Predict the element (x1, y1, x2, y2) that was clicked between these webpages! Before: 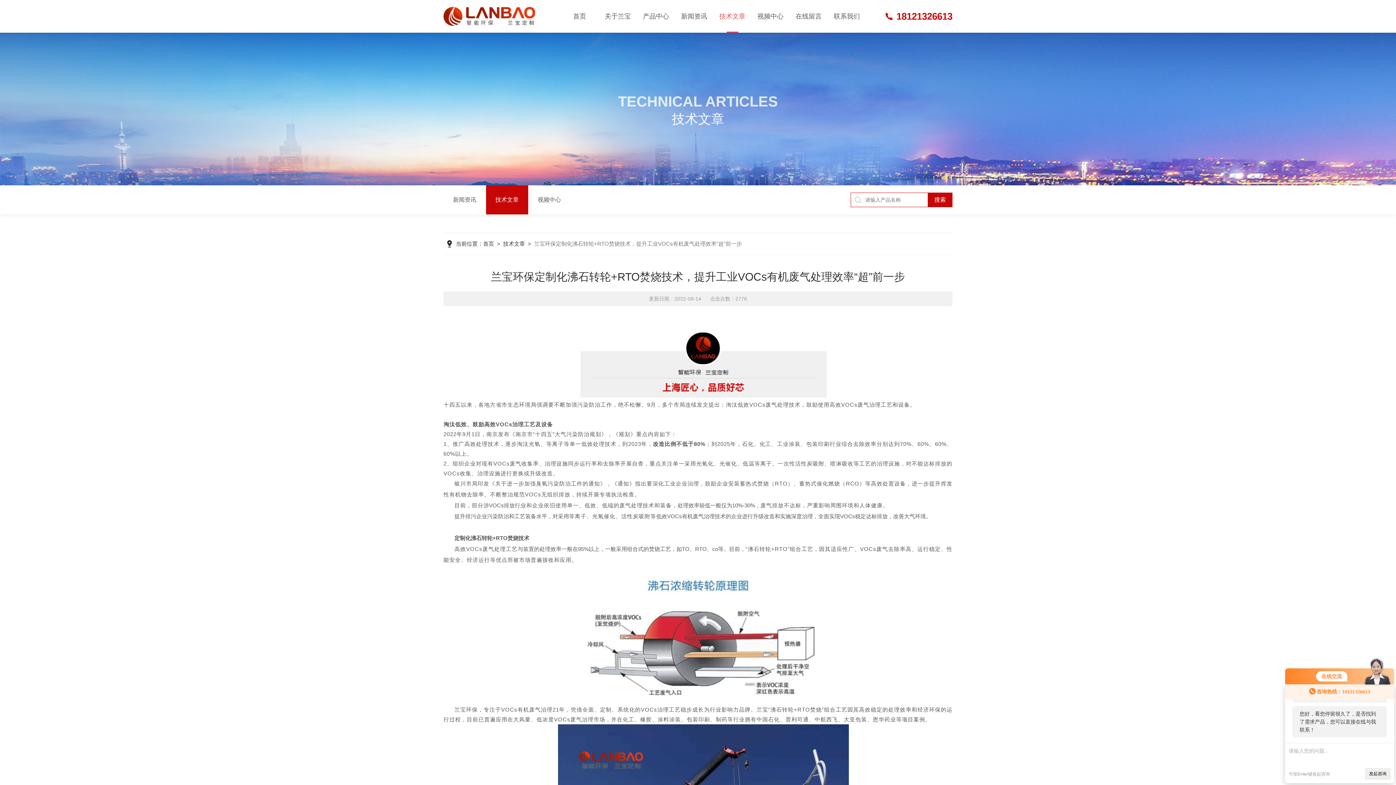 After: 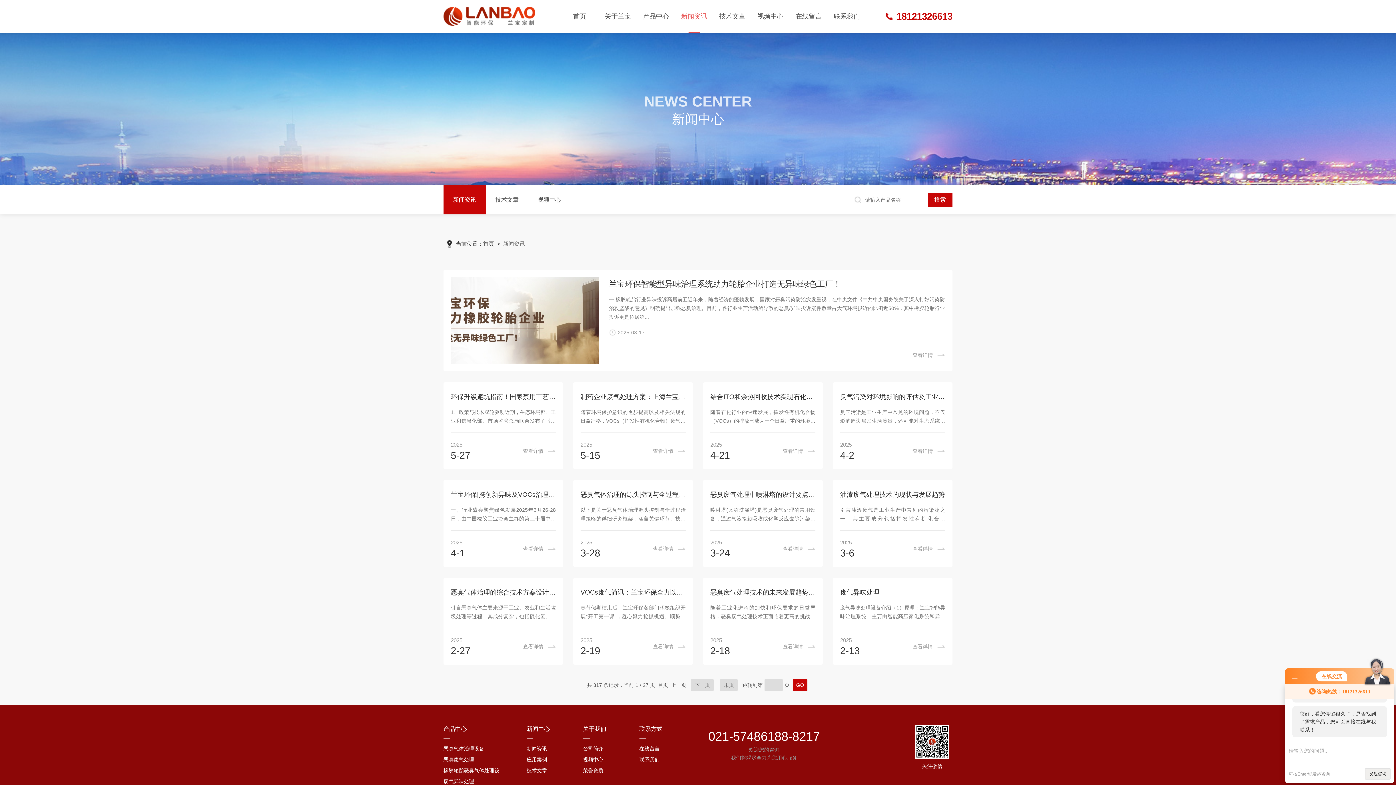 Action: bbox: (675, 0, 713, 32) label: 新闻资讯